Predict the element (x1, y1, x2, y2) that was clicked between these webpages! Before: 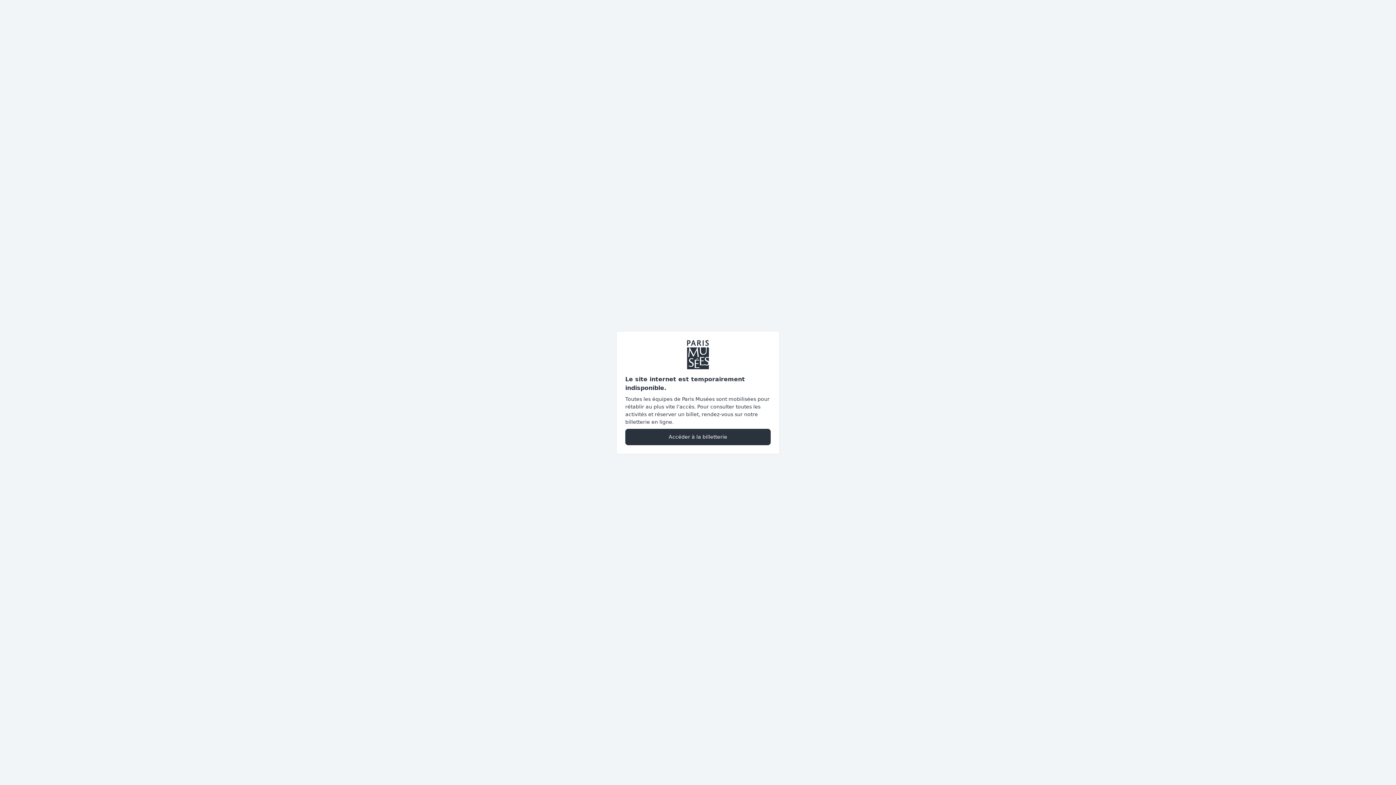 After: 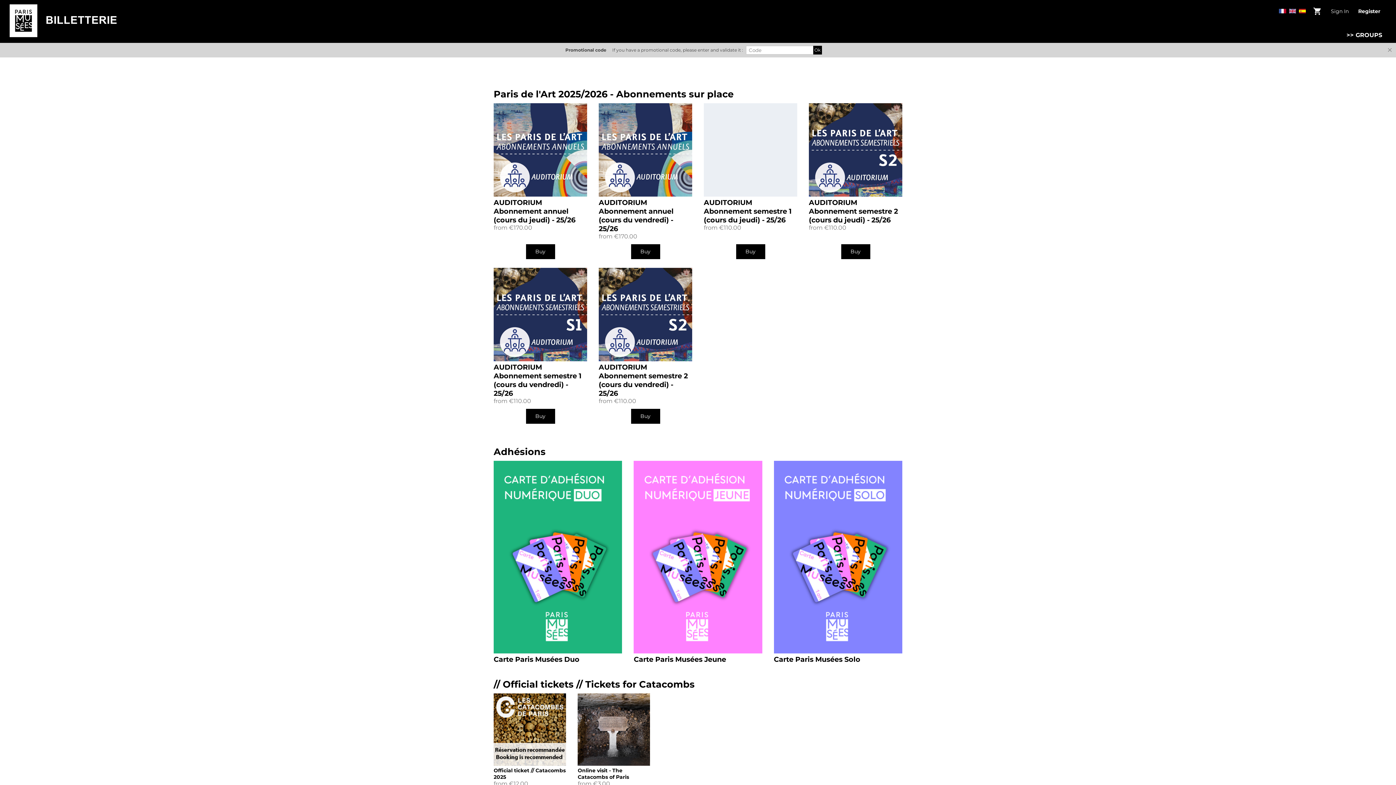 Action: bbox: (625, 428, 770, 445) label: Accéder à la billetterie